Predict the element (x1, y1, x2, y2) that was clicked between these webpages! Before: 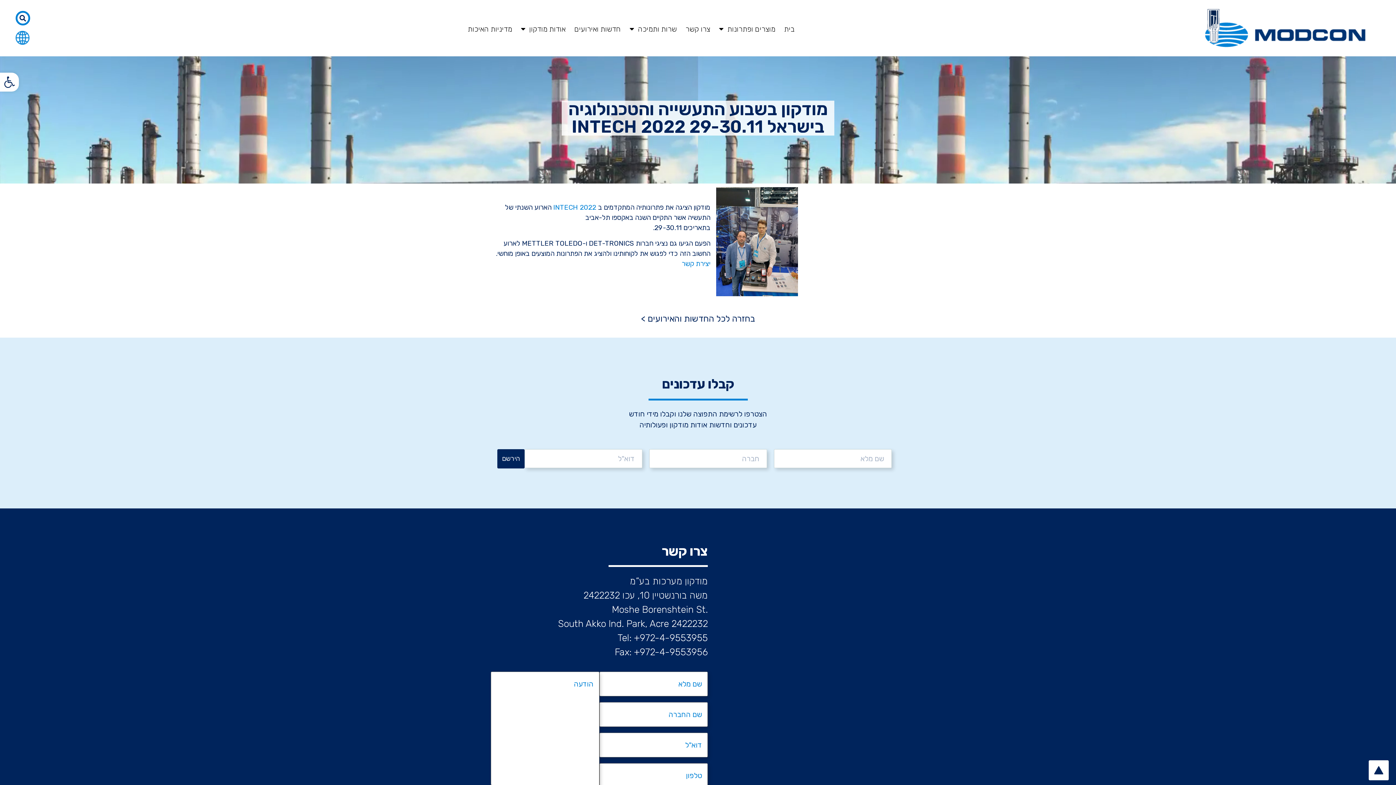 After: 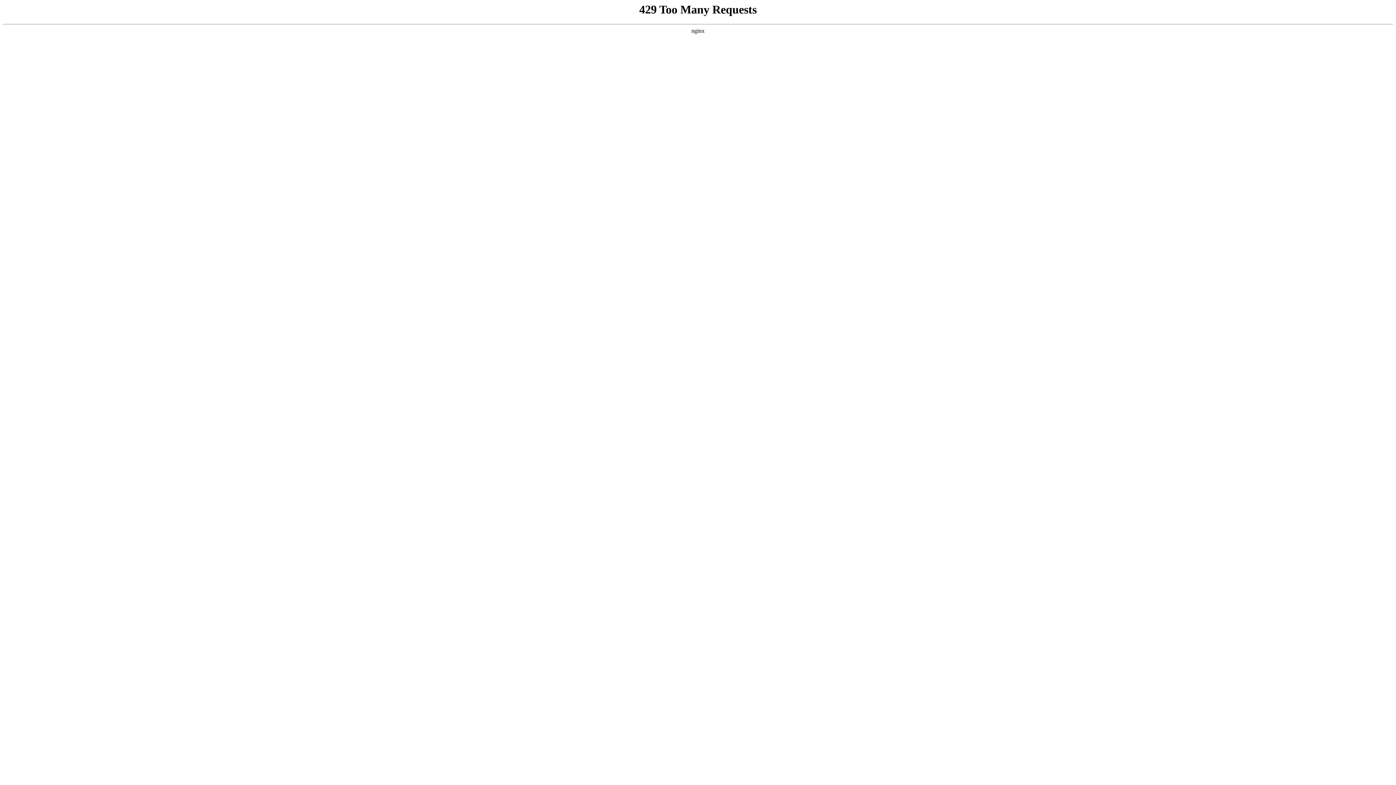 Action: bbox: (641, 313, 755, 324) label: בחזרה לכל החדשות והאירועים >